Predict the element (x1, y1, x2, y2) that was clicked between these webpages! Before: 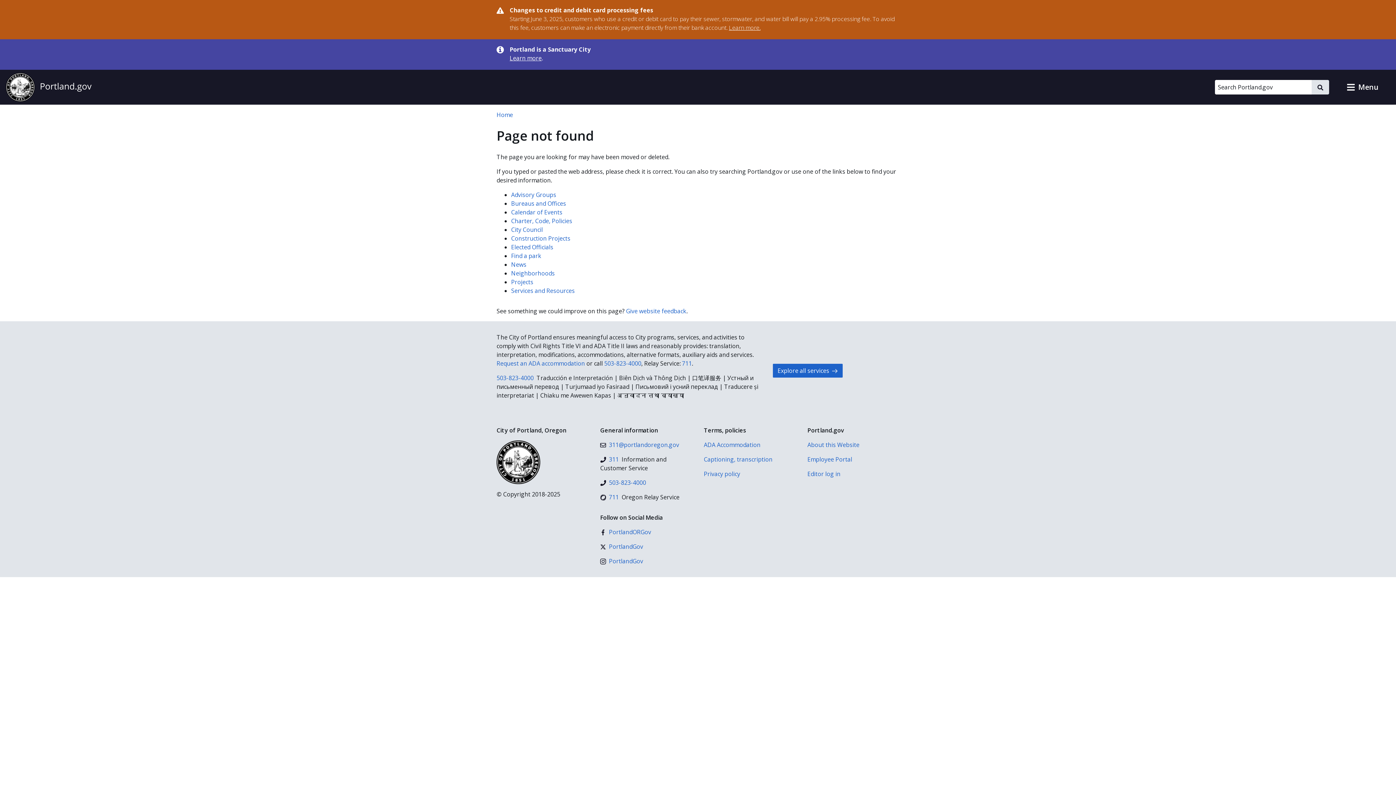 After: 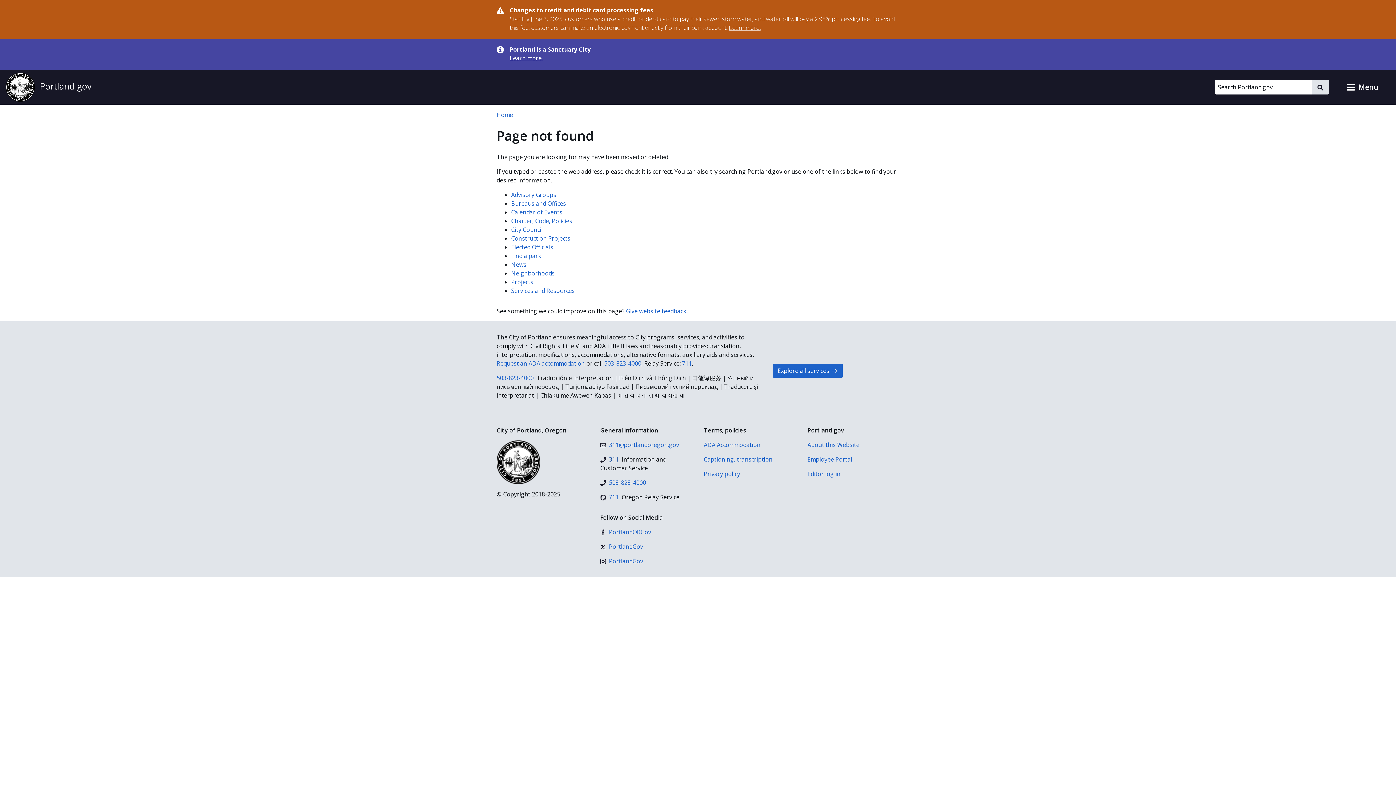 Action: bbox: (600, 455, 618, 464) label: 311